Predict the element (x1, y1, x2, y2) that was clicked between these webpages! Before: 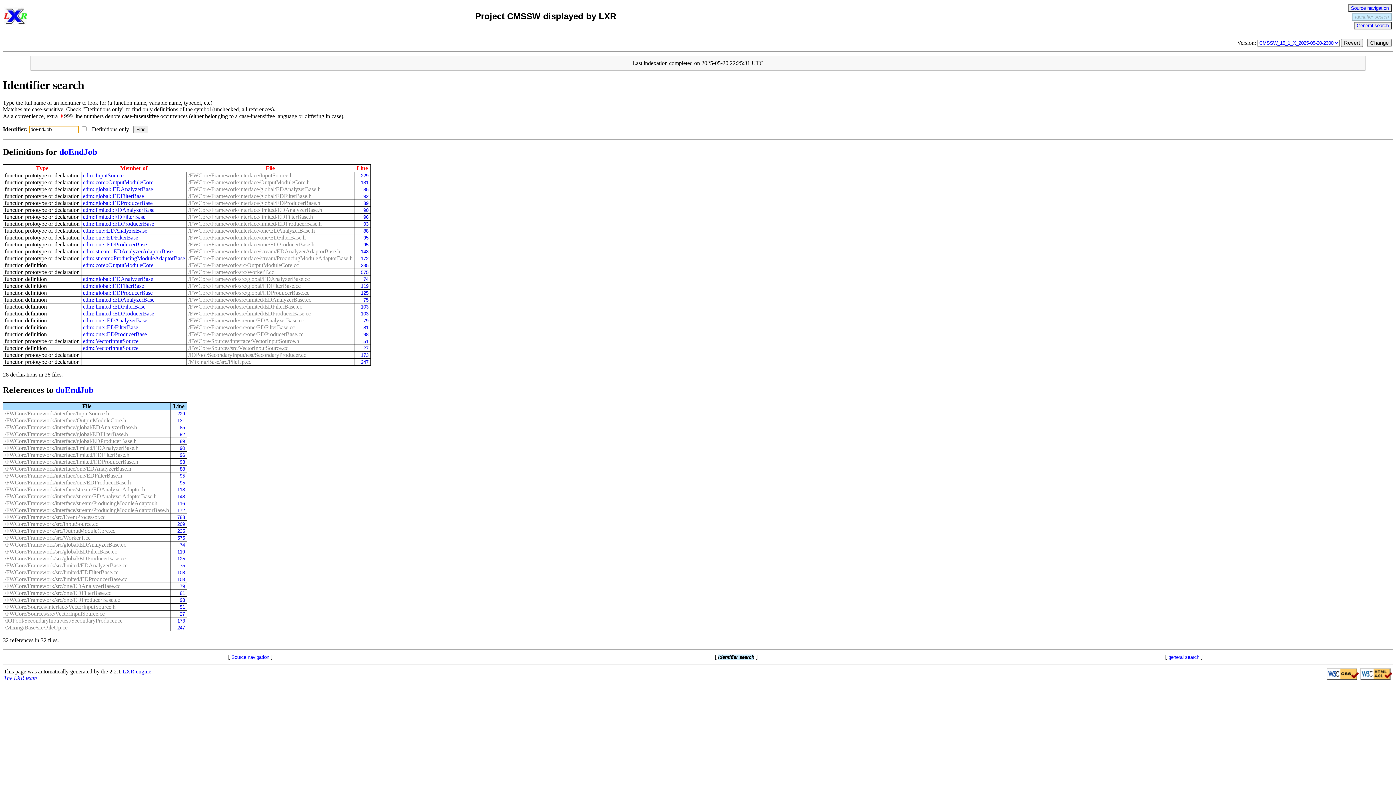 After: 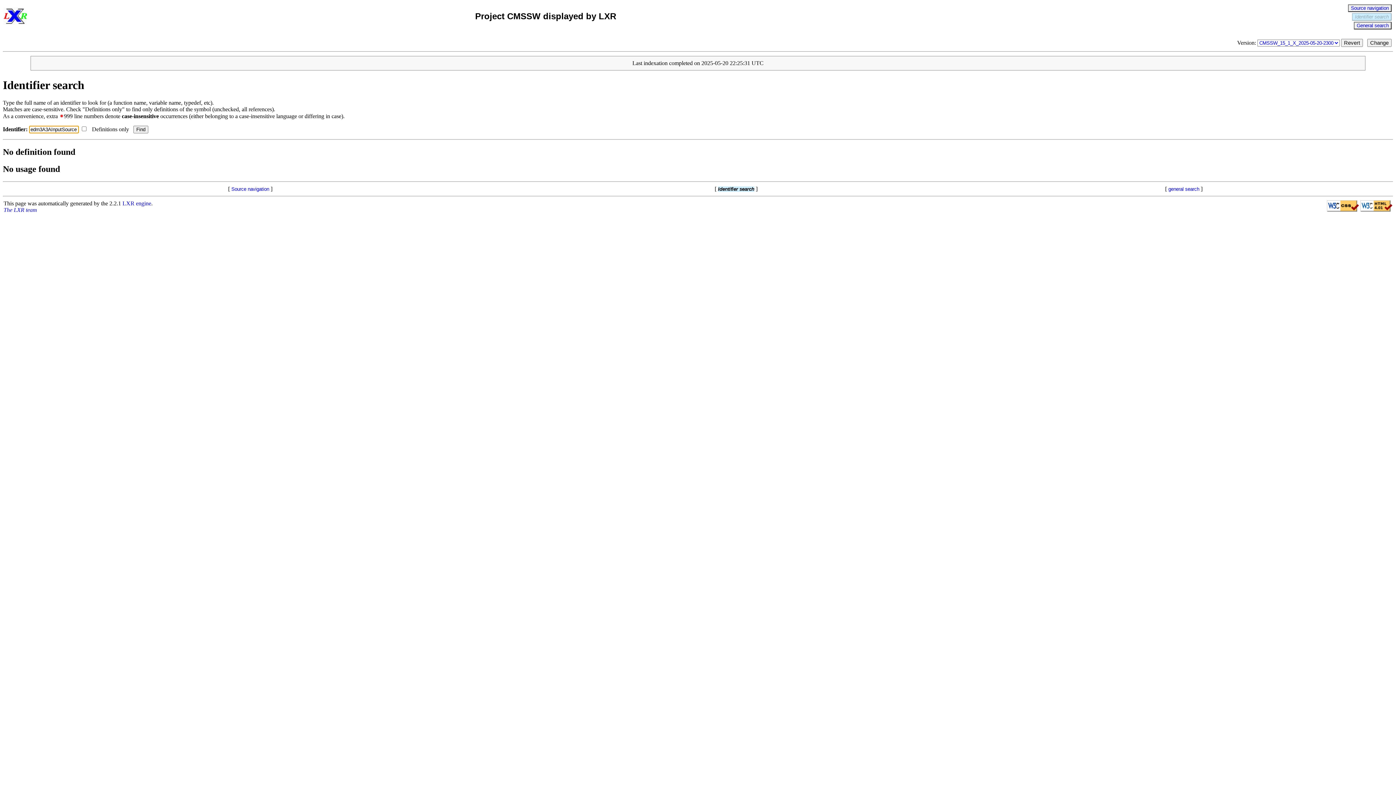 Action: label: edm::InputSource bbox: (82, 172, 123, 178)